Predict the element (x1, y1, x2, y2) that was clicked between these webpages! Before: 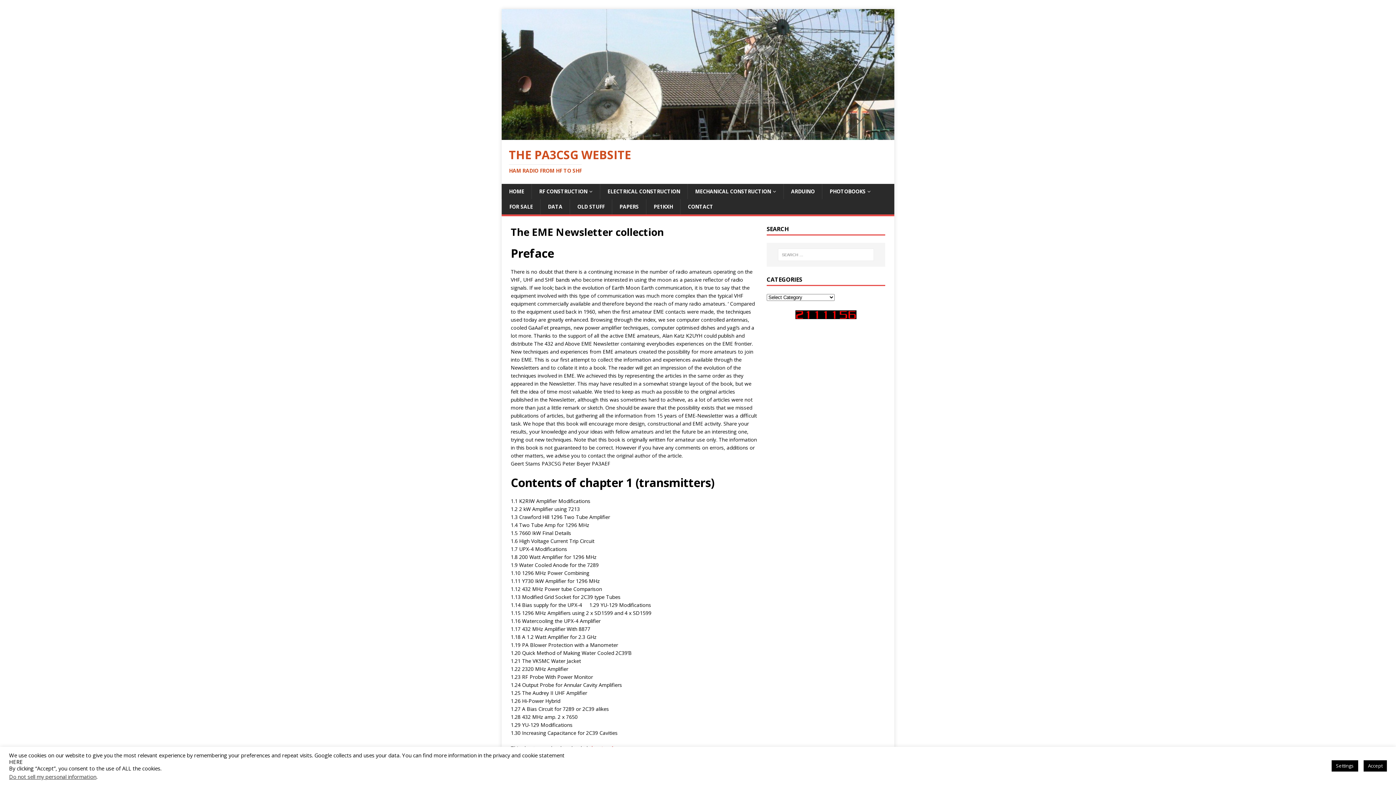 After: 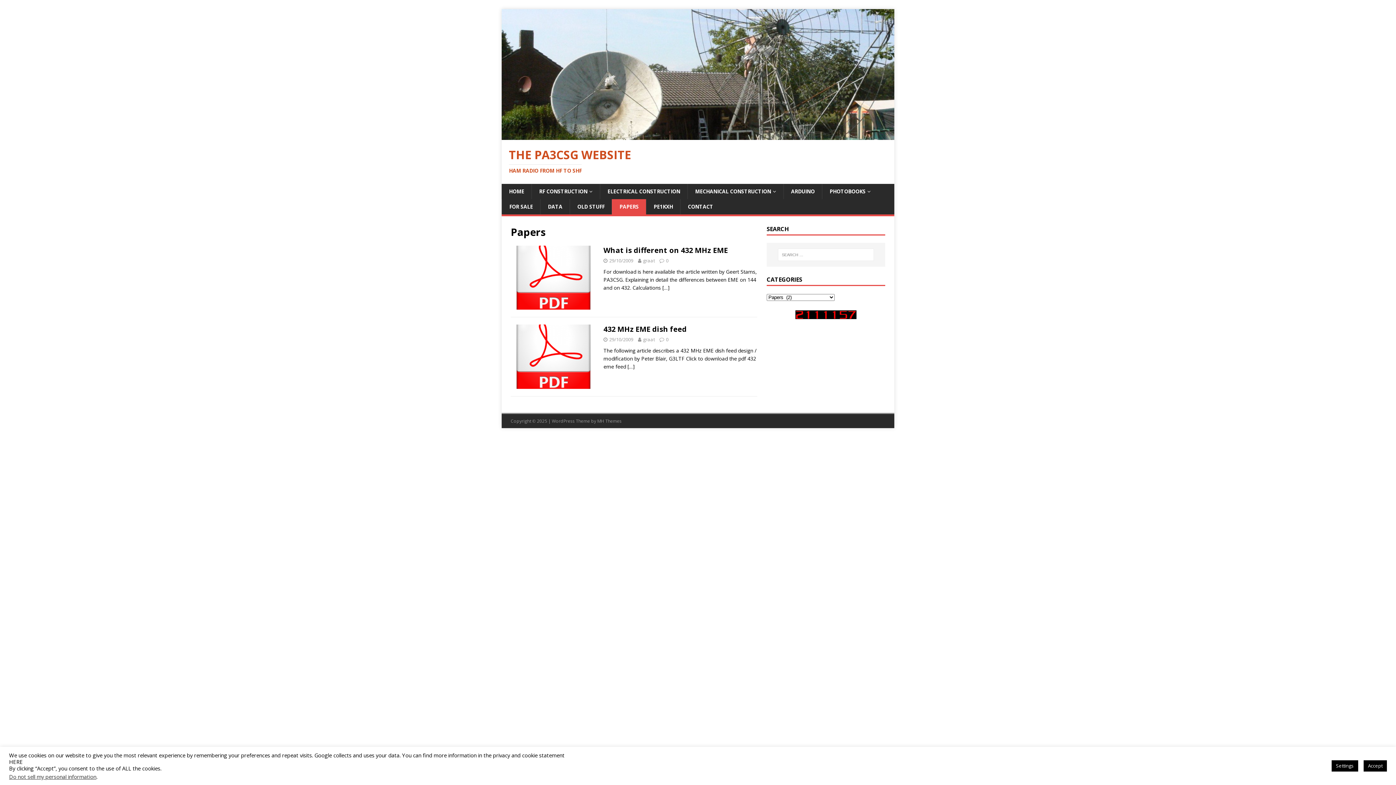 Action: label: PAPERS bbox: (612, 199, 646, 214)